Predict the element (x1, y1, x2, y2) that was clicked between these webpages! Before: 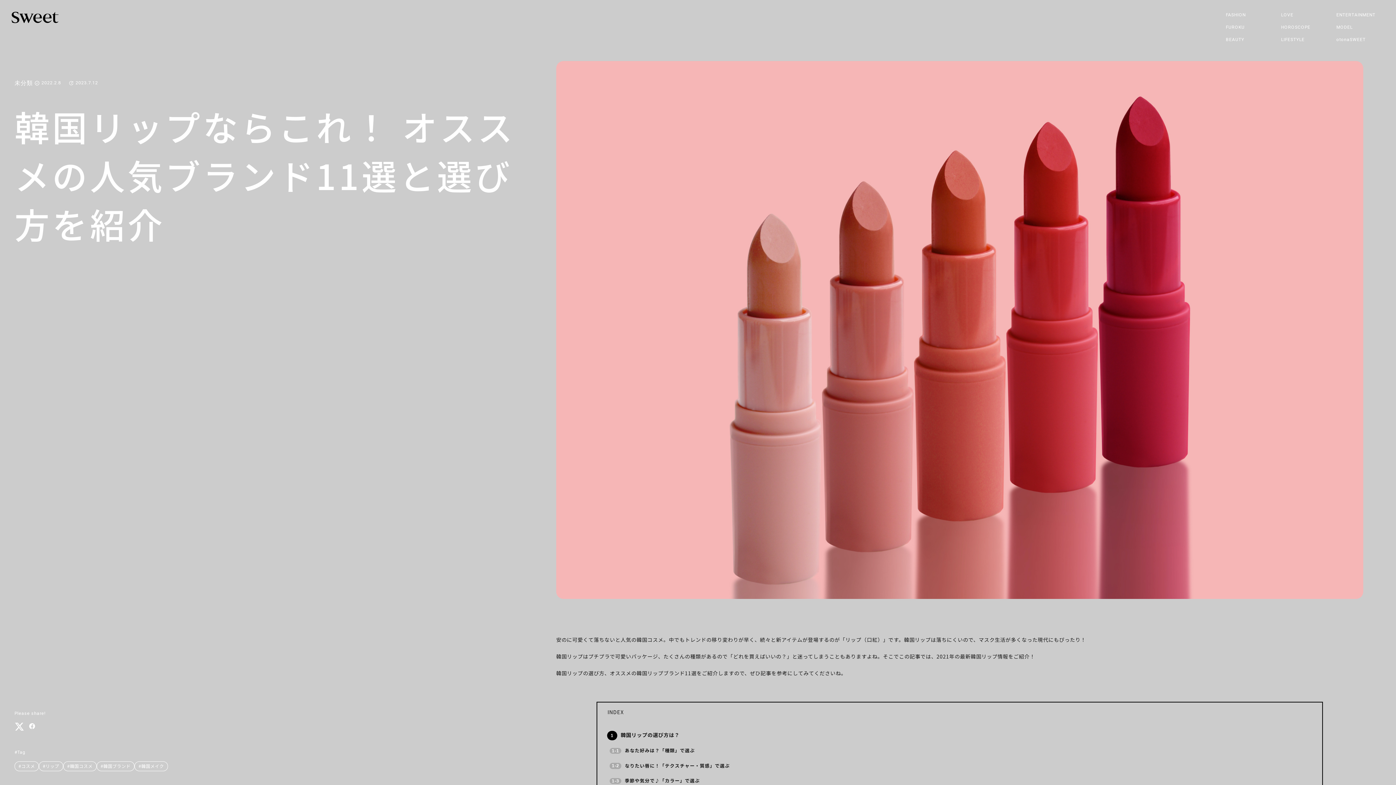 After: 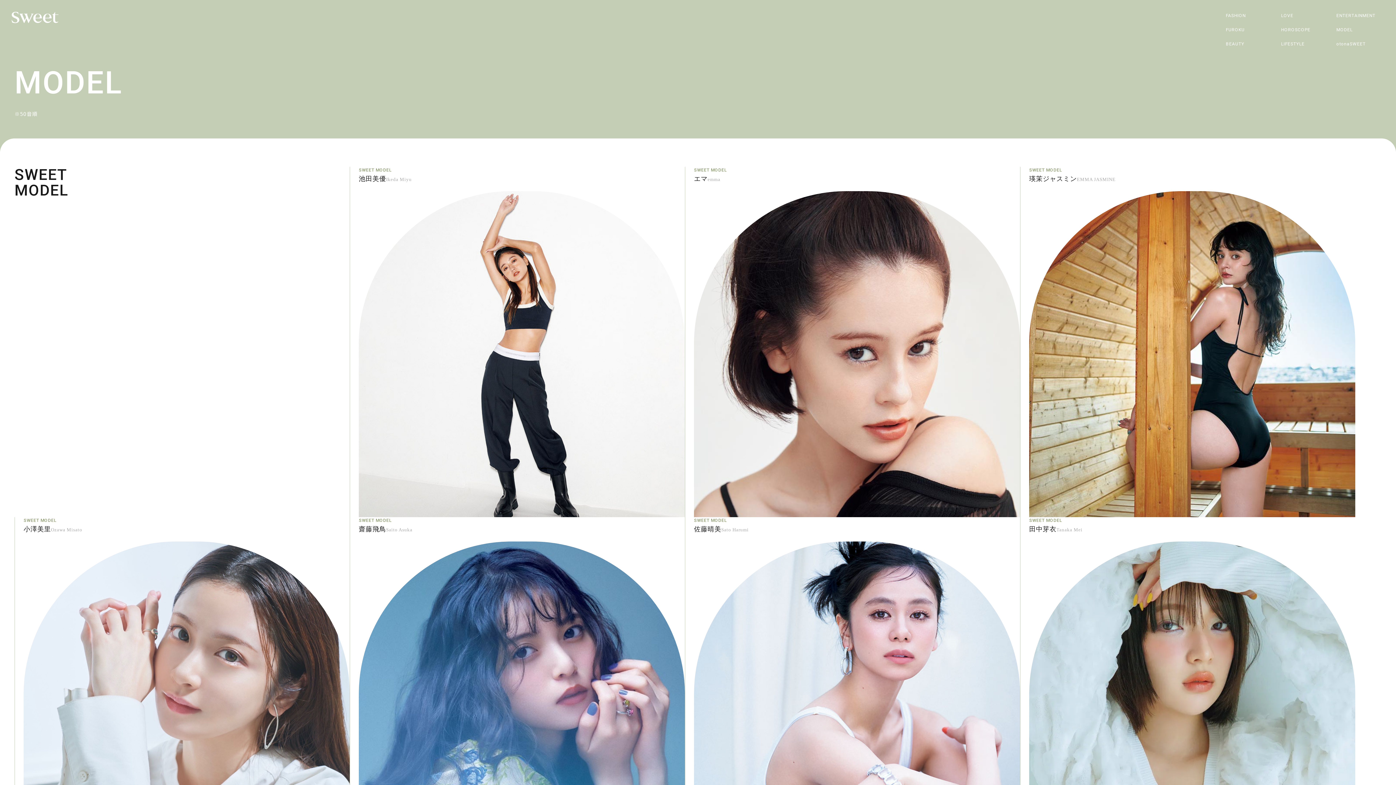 Action: bbox: (1336, 21, 1383, 33) label: MODEL